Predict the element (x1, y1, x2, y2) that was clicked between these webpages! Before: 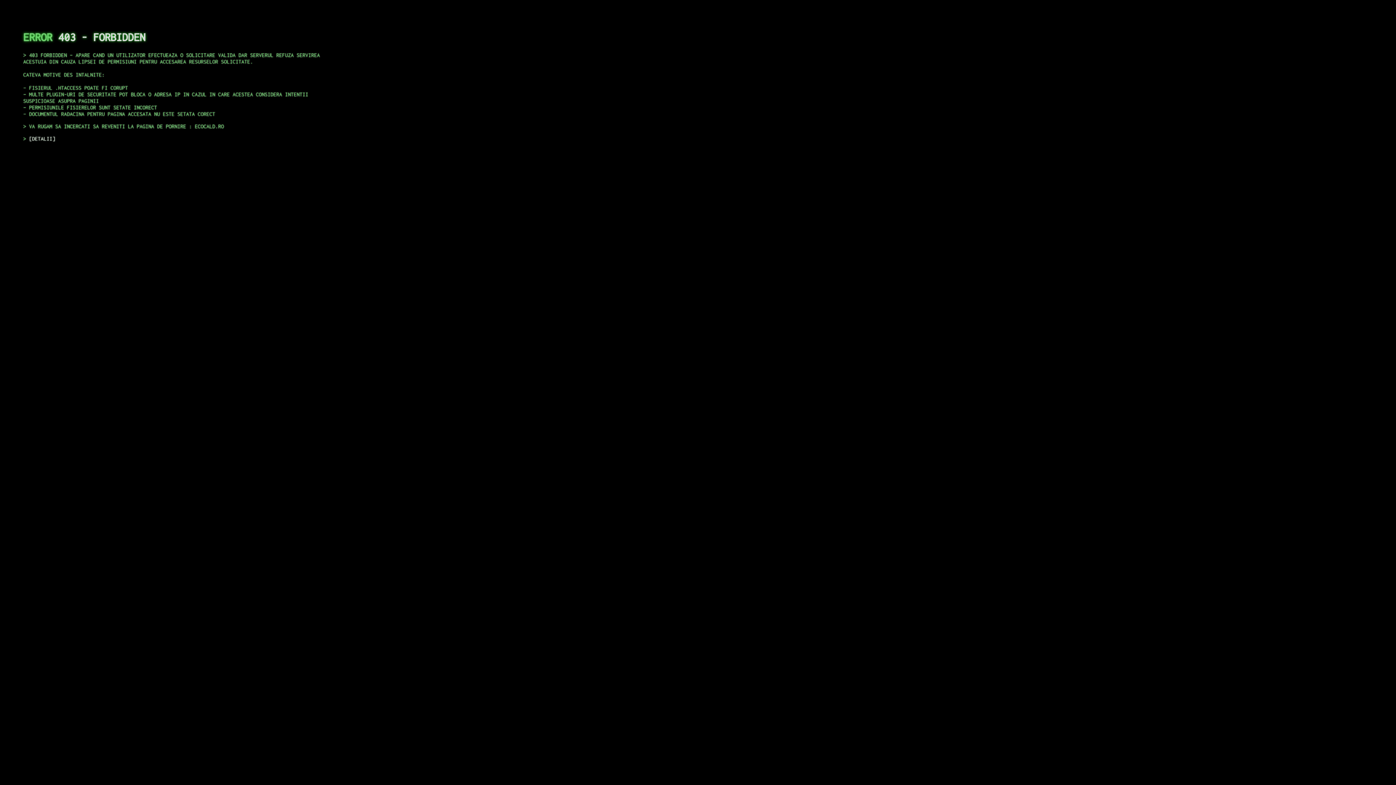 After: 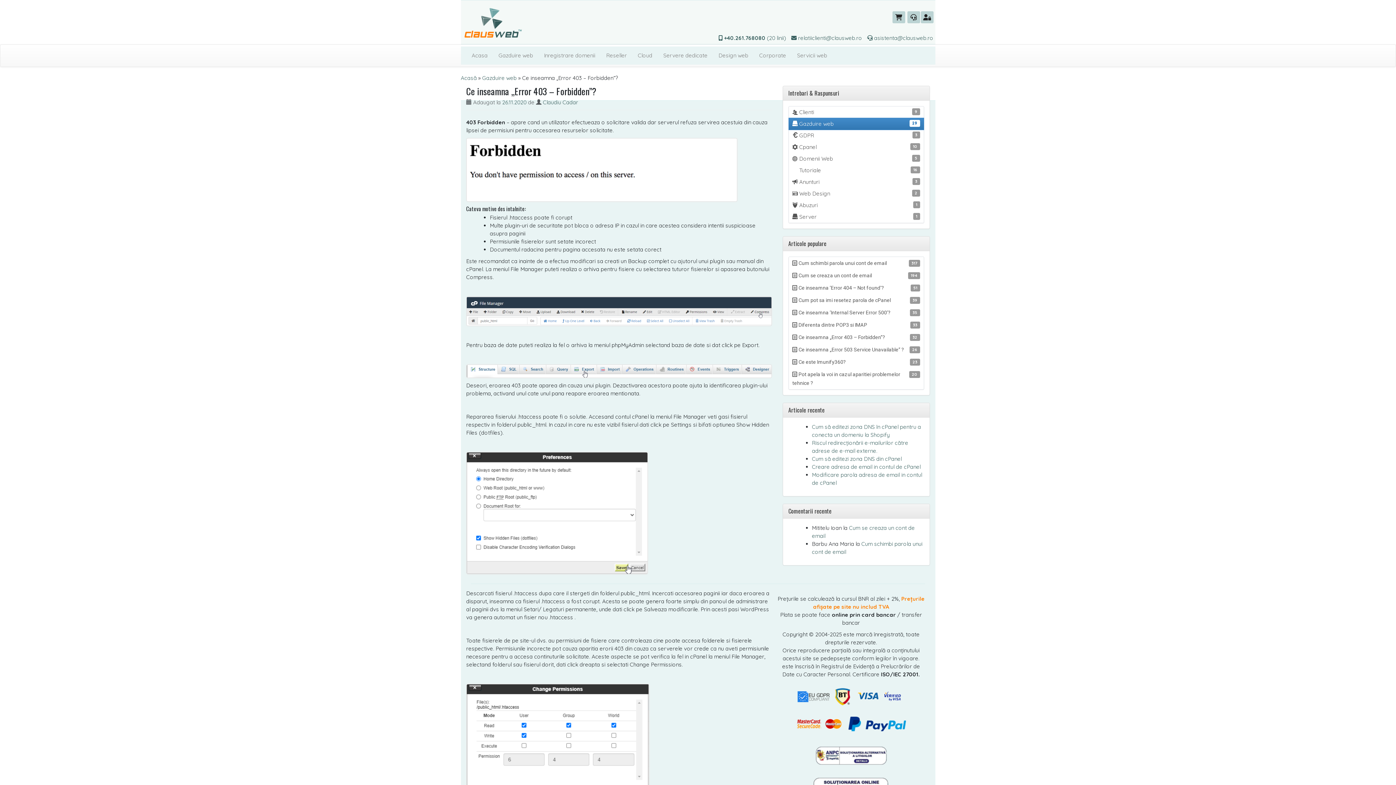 Action: bbox: (29, 135, 55, 141) label: DETALII